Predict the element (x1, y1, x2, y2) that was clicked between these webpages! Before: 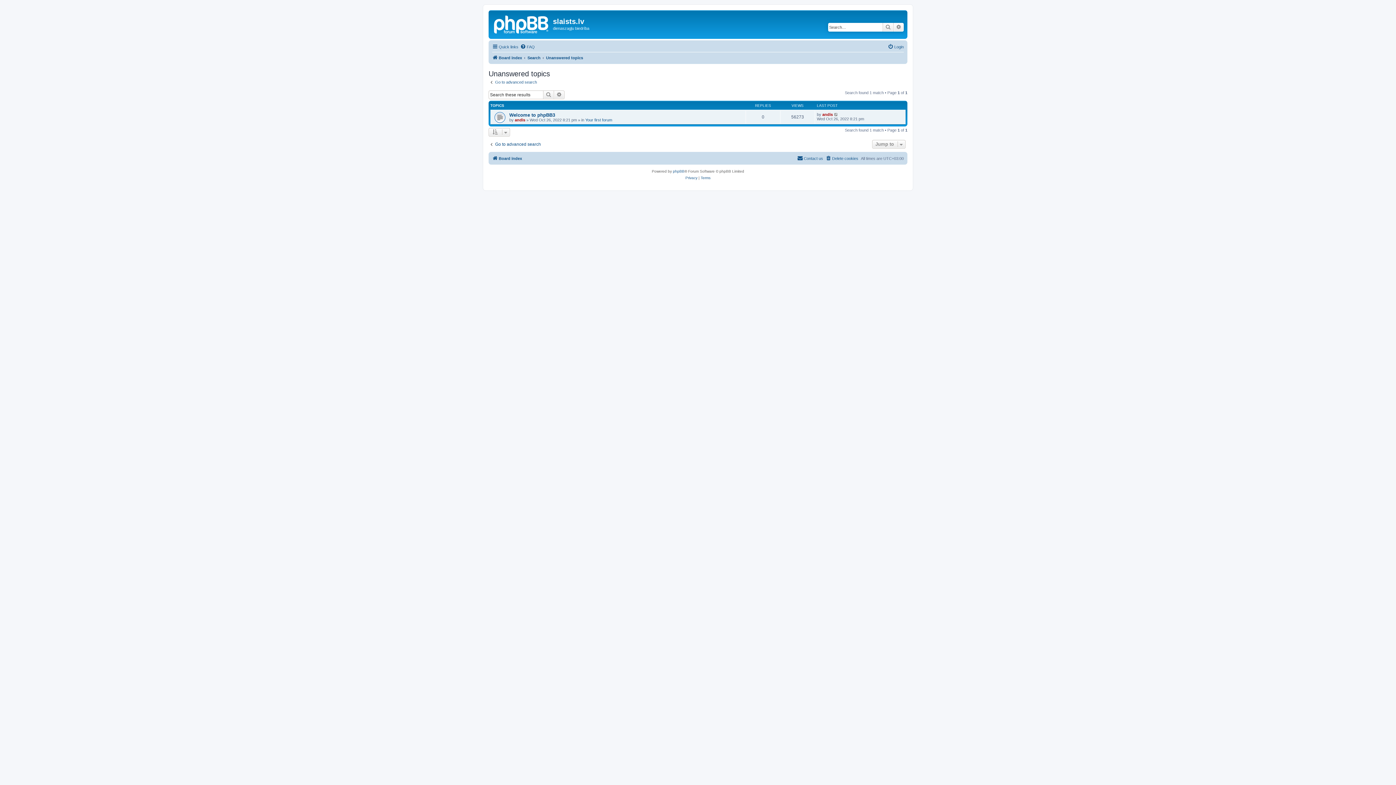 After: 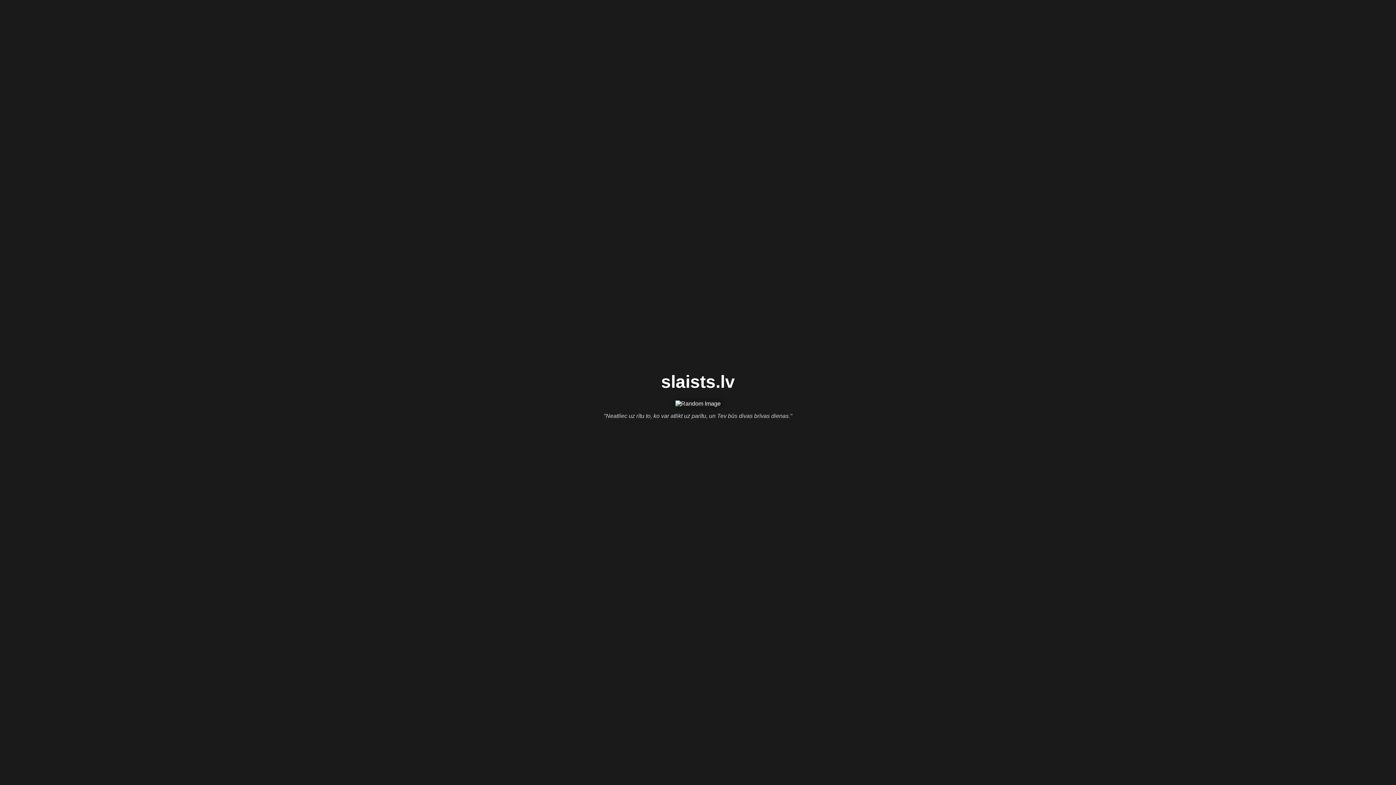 Action: label: Board index bbox: (492, 53, 522, 62)